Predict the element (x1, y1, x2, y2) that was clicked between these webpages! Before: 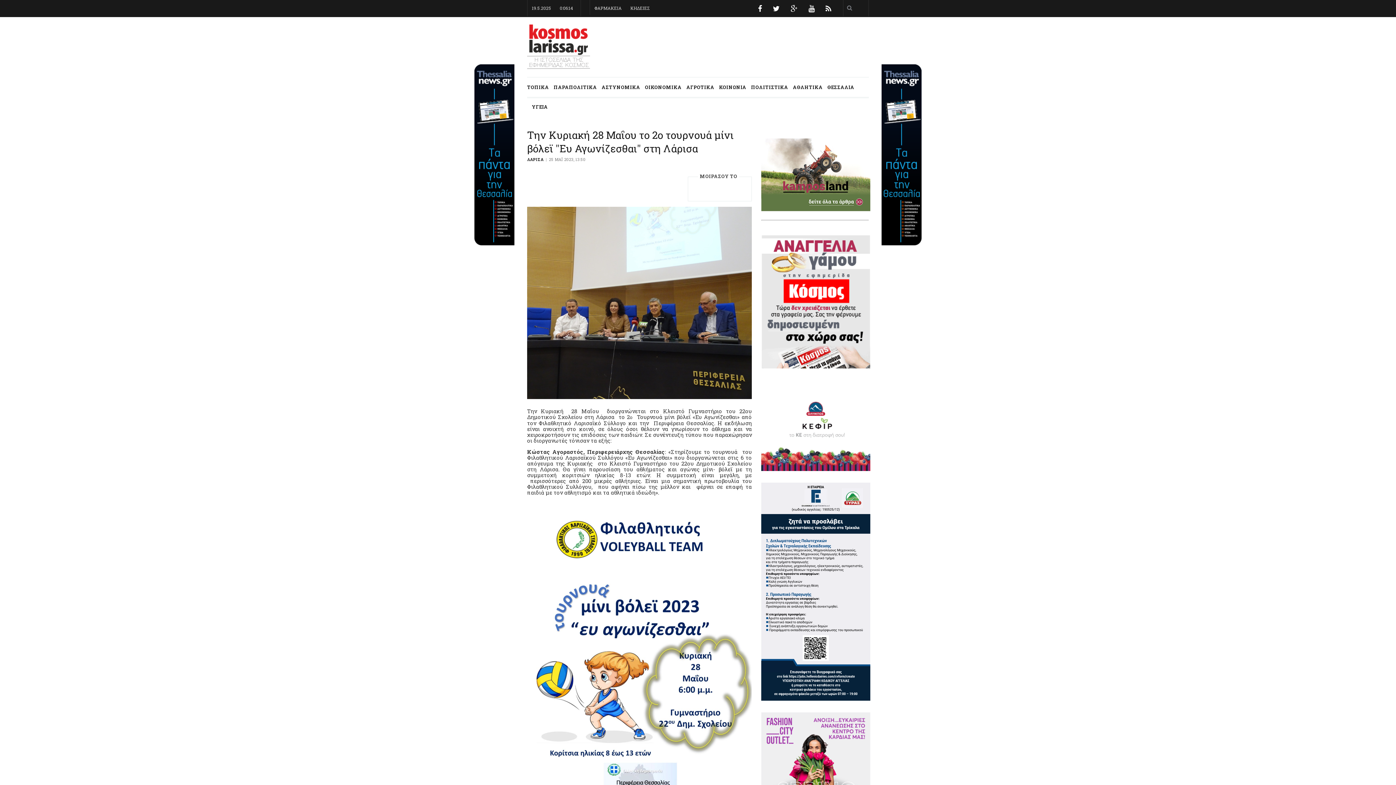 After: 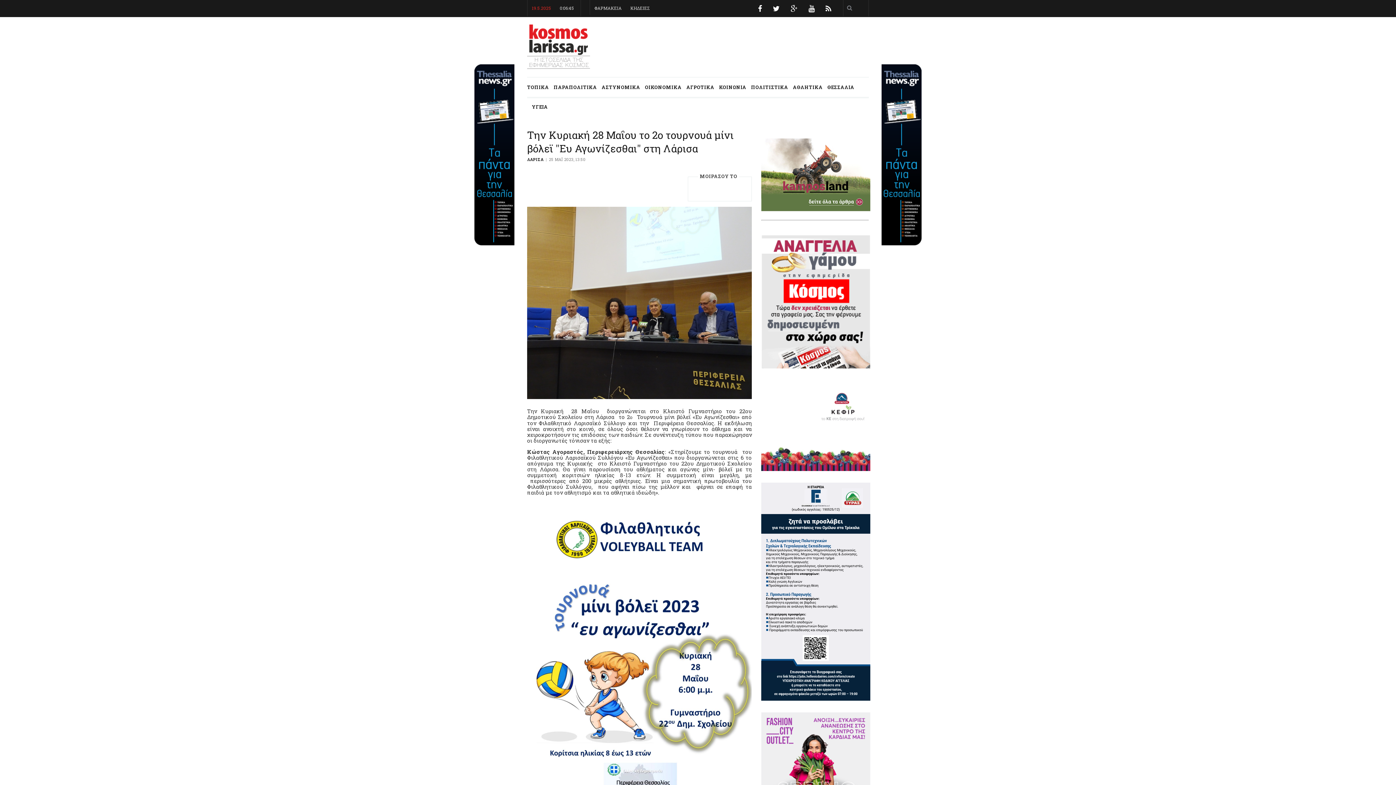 Action: label: 19.5.2025 bbox: (527, 0, 555, 16)